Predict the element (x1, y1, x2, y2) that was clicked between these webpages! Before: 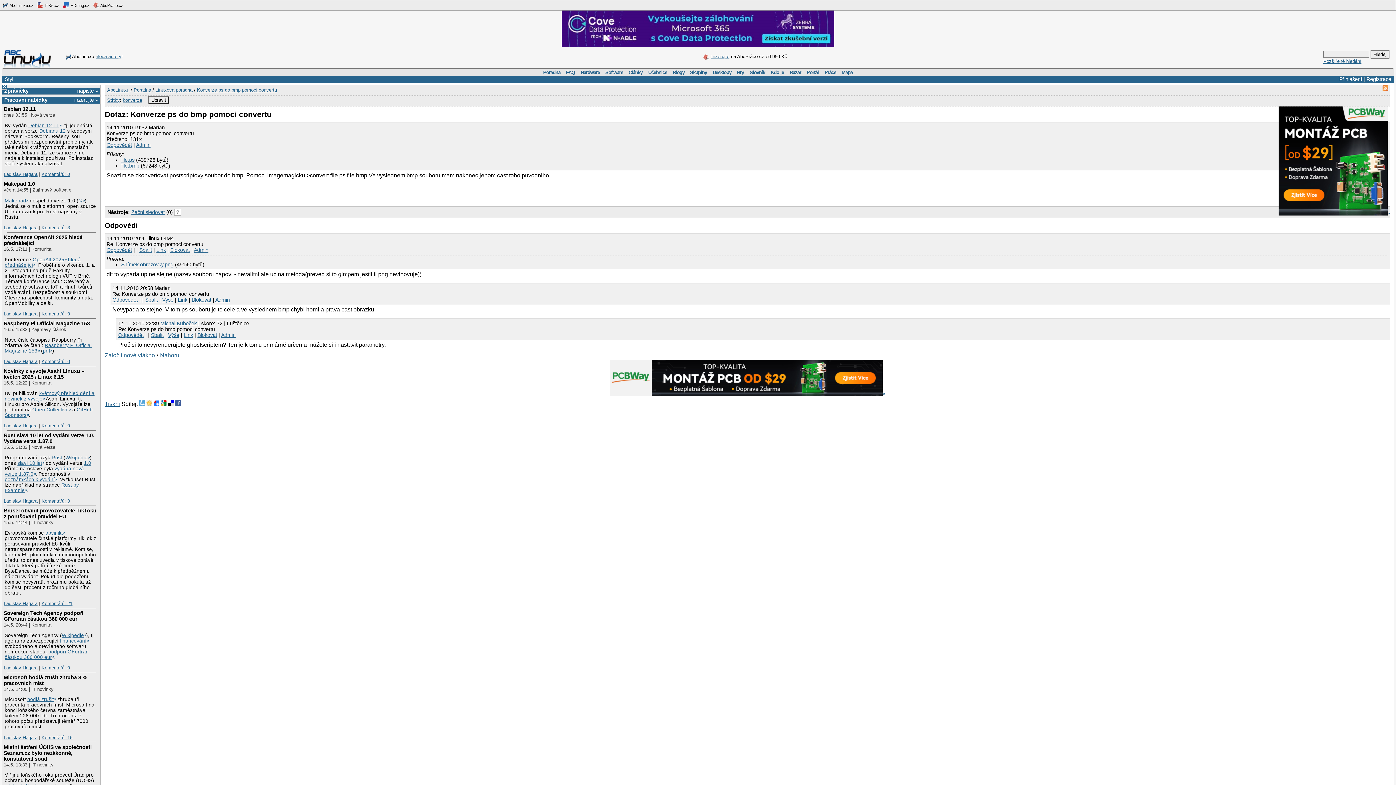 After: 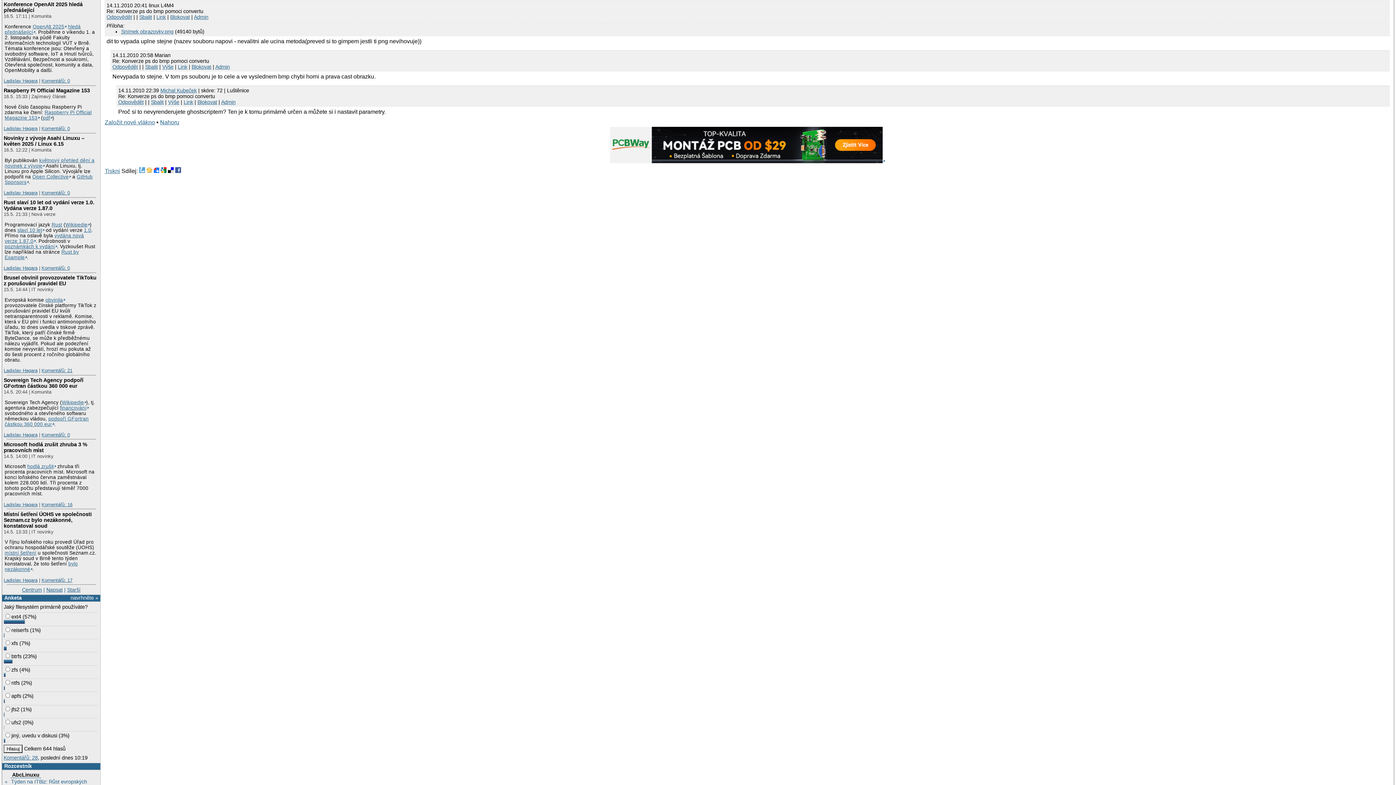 Action: label: Výše bbox: (162, 297, 173, 302)